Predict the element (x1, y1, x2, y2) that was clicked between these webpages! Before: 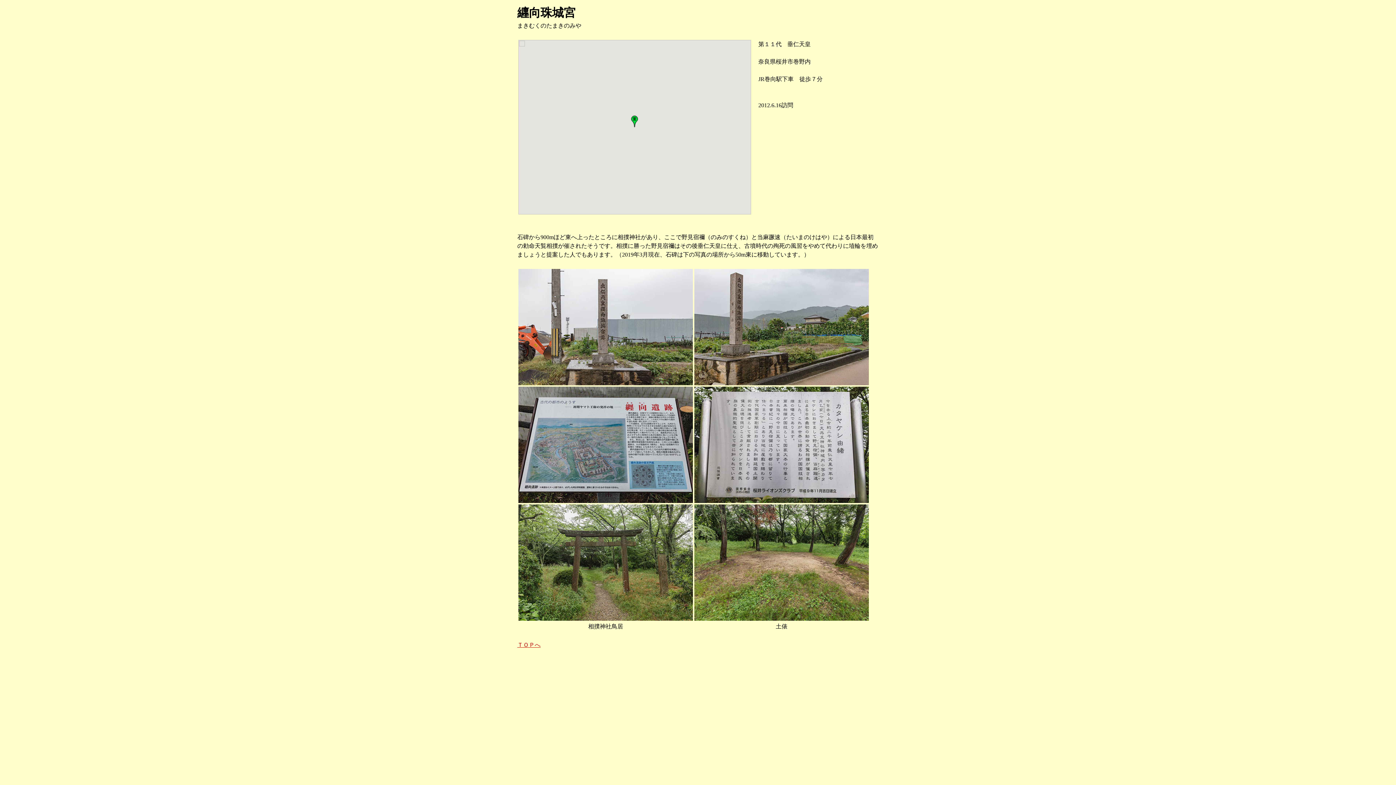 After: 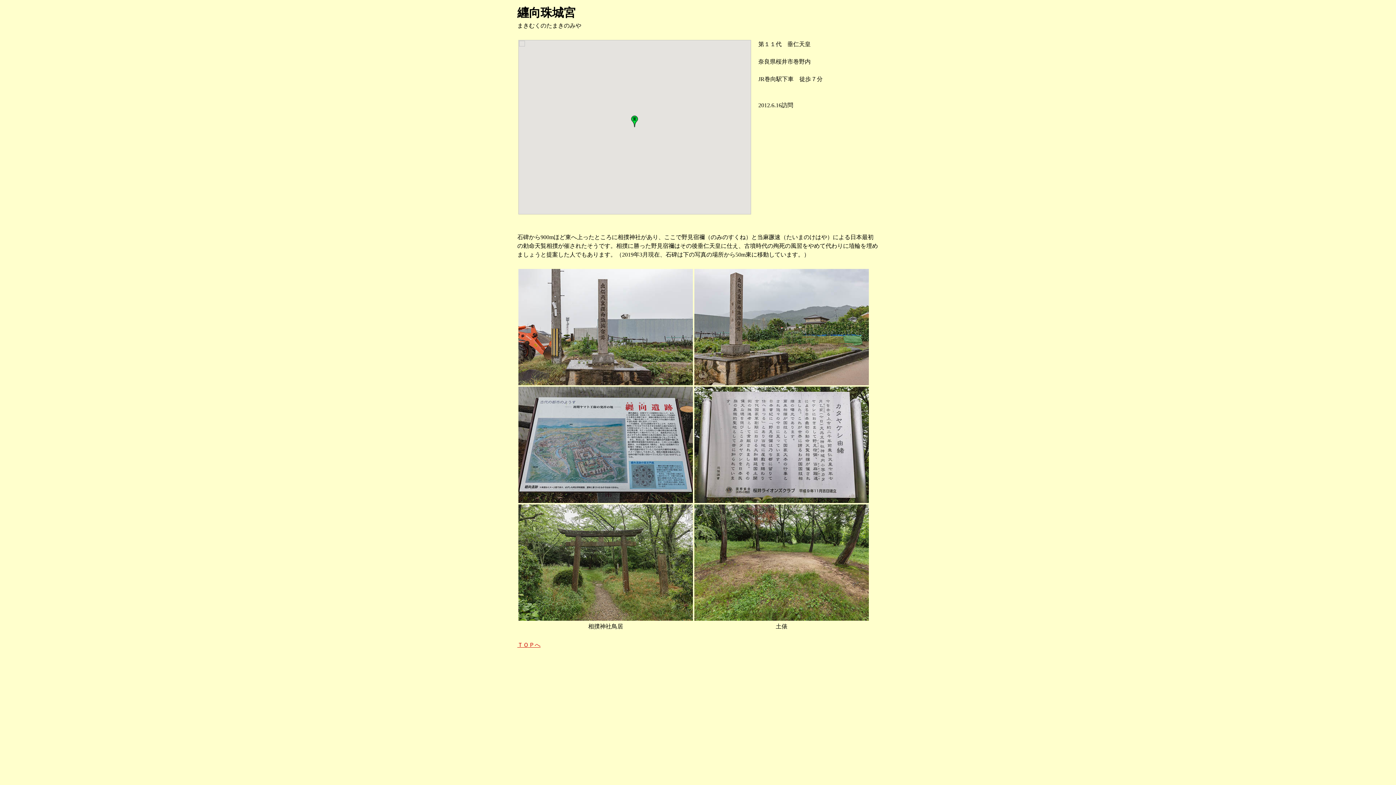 Action: bbox: (694, 380, 869, 386)